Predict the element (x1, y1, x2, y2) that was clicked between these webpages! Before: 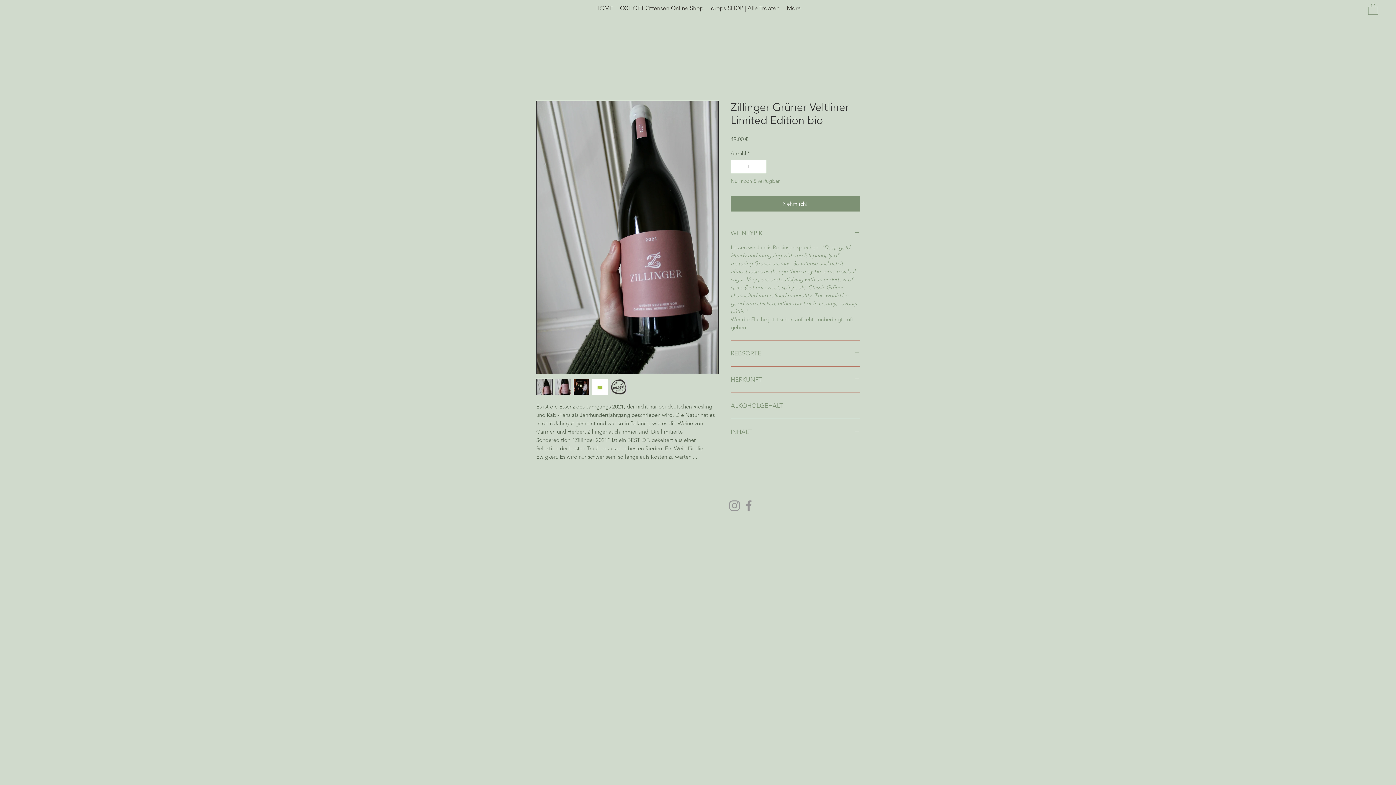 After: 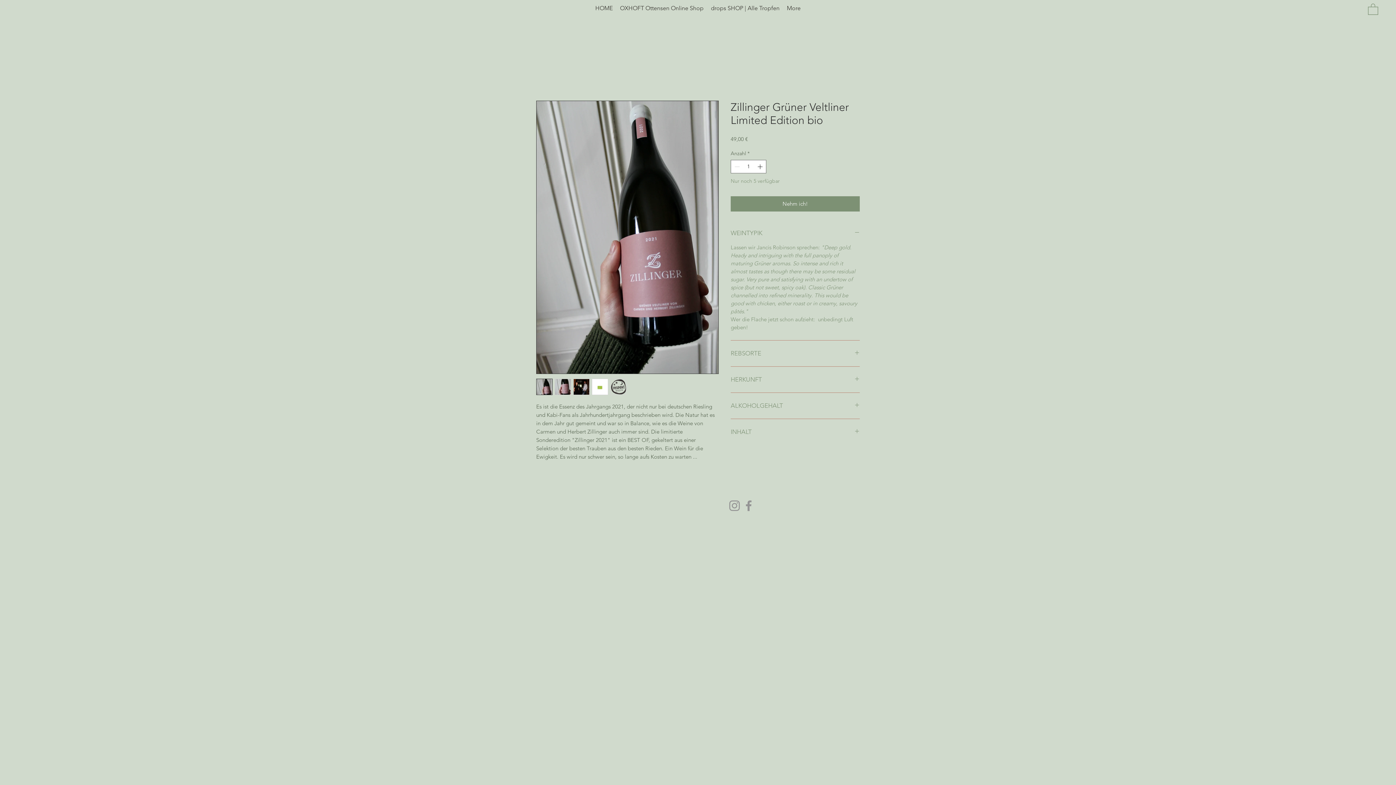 Action: bbox: (1368, 2, 1378, 15)